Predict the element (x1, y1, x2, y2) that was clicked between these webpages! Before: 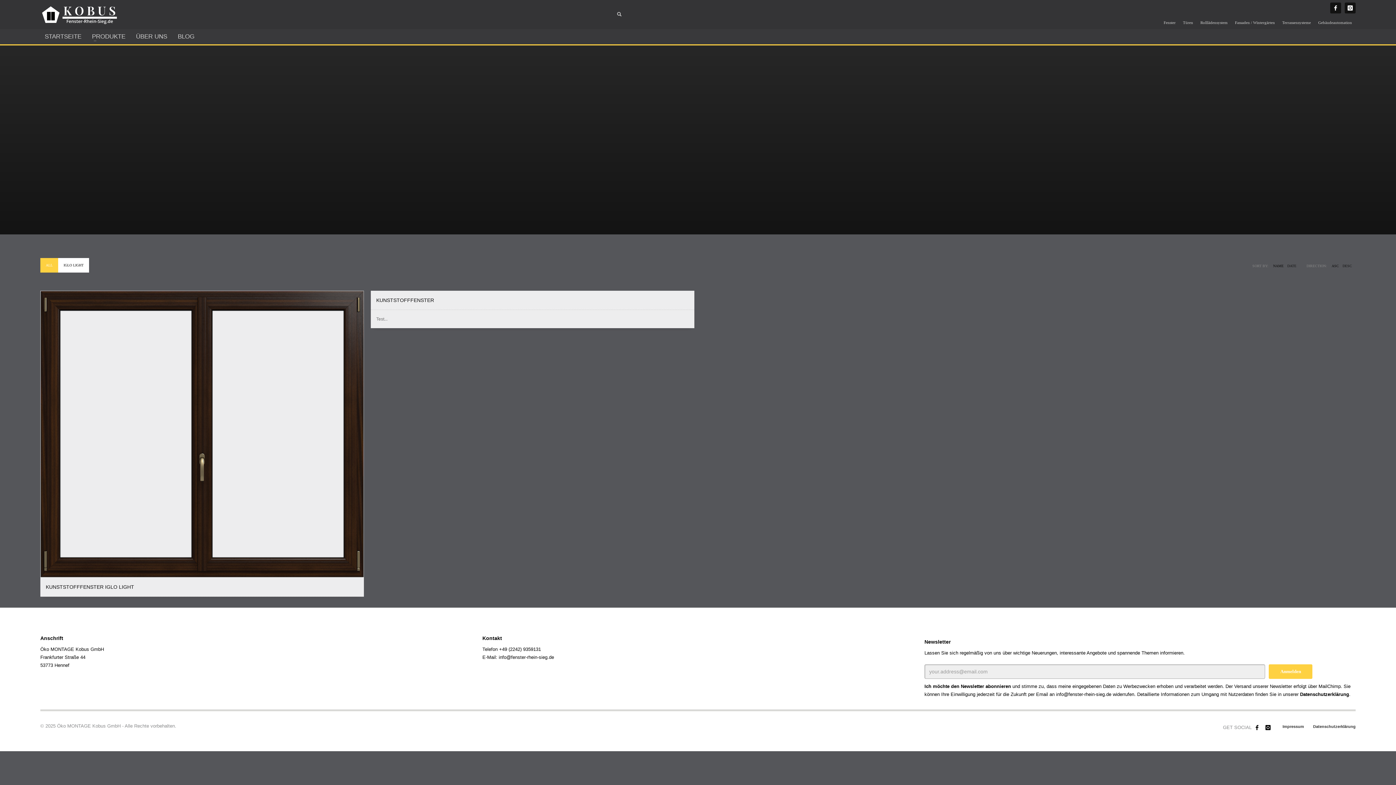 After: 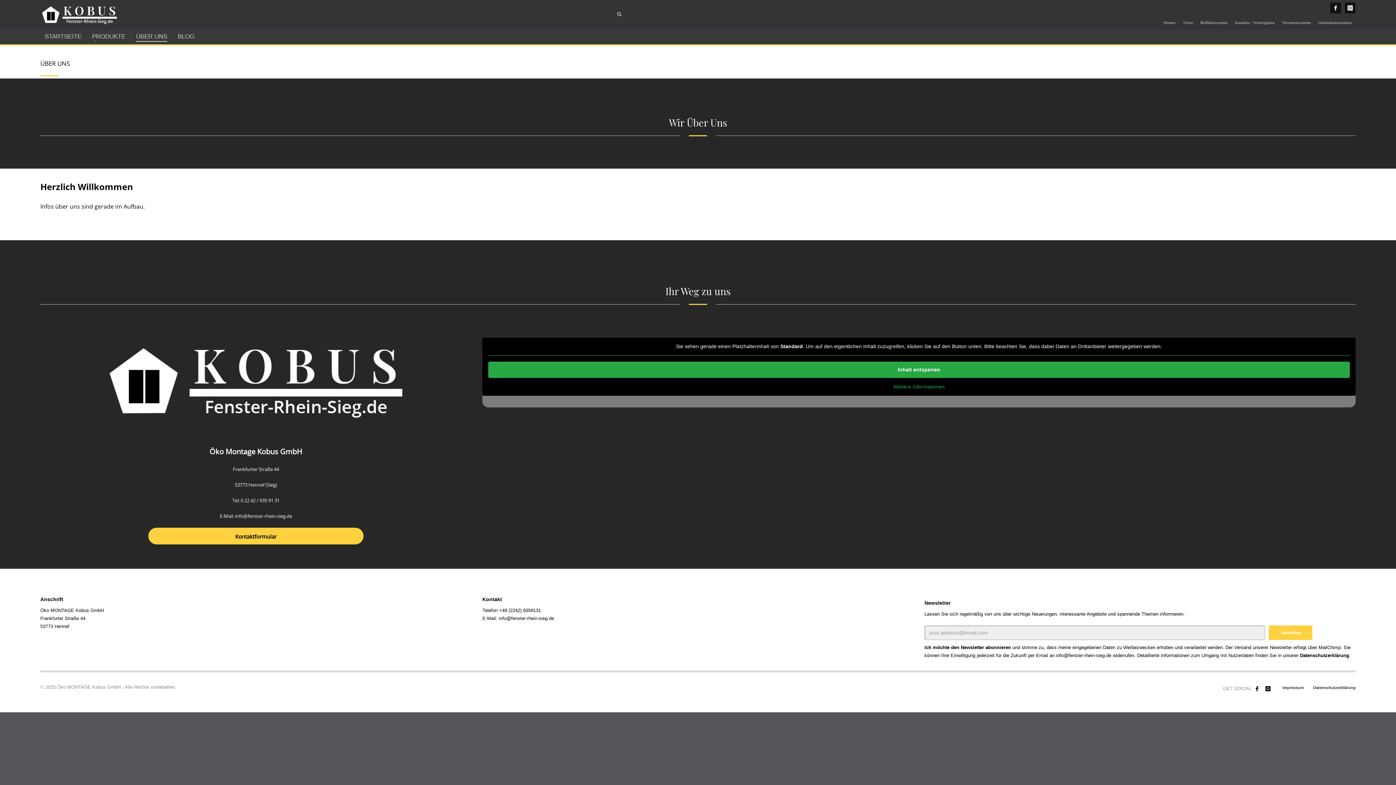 Action: label: ÜBER UNS bbox: (131, 32, 171, 41)